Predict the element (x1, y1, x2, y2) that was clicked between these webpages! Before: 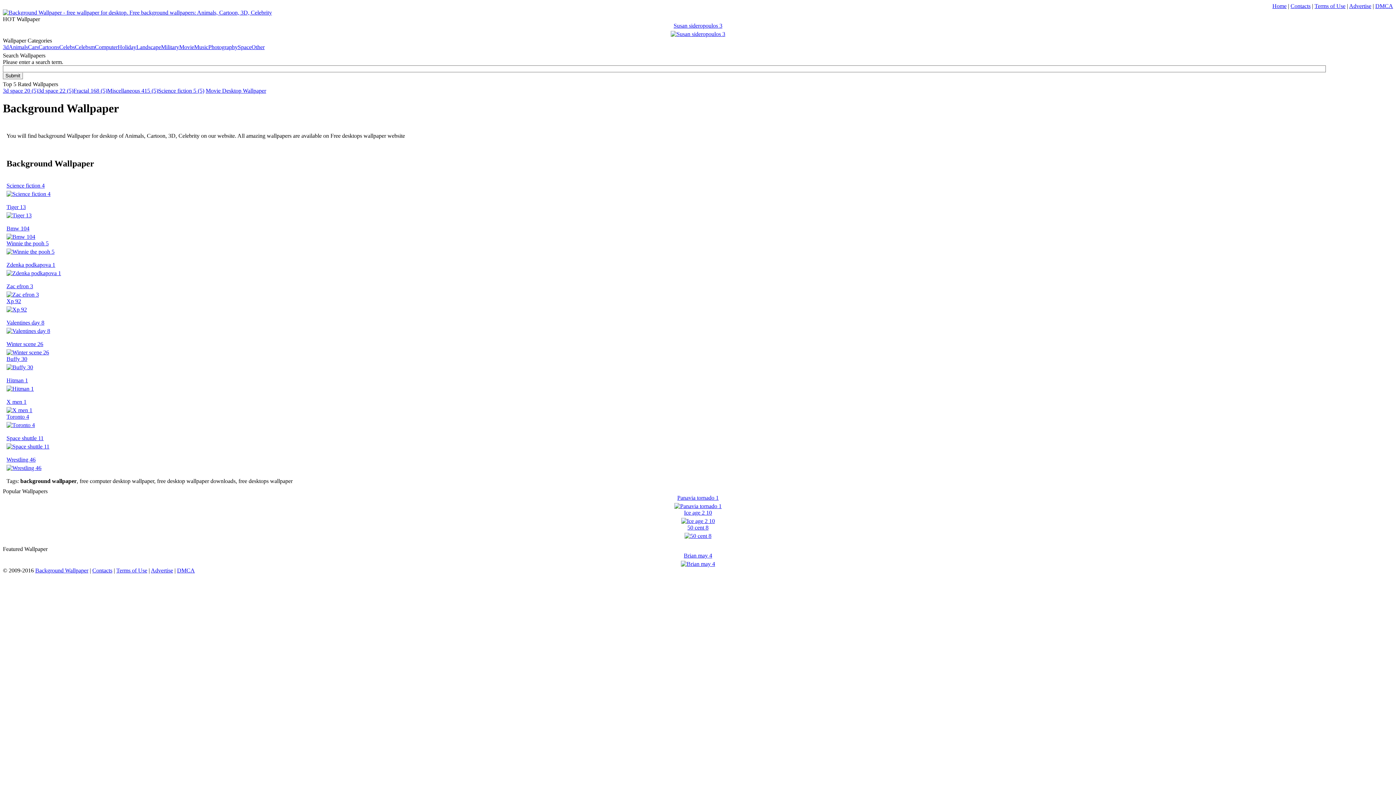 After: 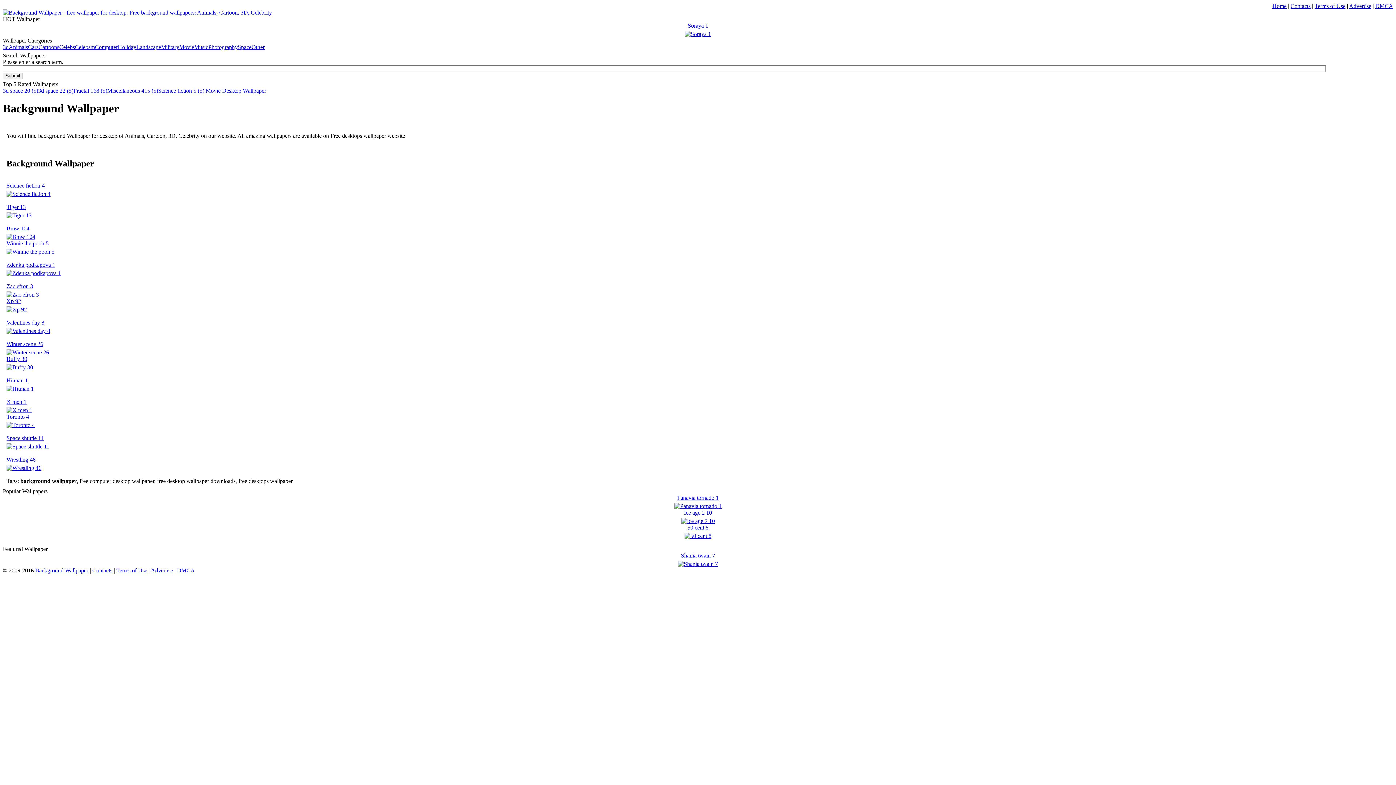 Action: label: Space shuttle 11 bbox: (6, 435, 43, 441)